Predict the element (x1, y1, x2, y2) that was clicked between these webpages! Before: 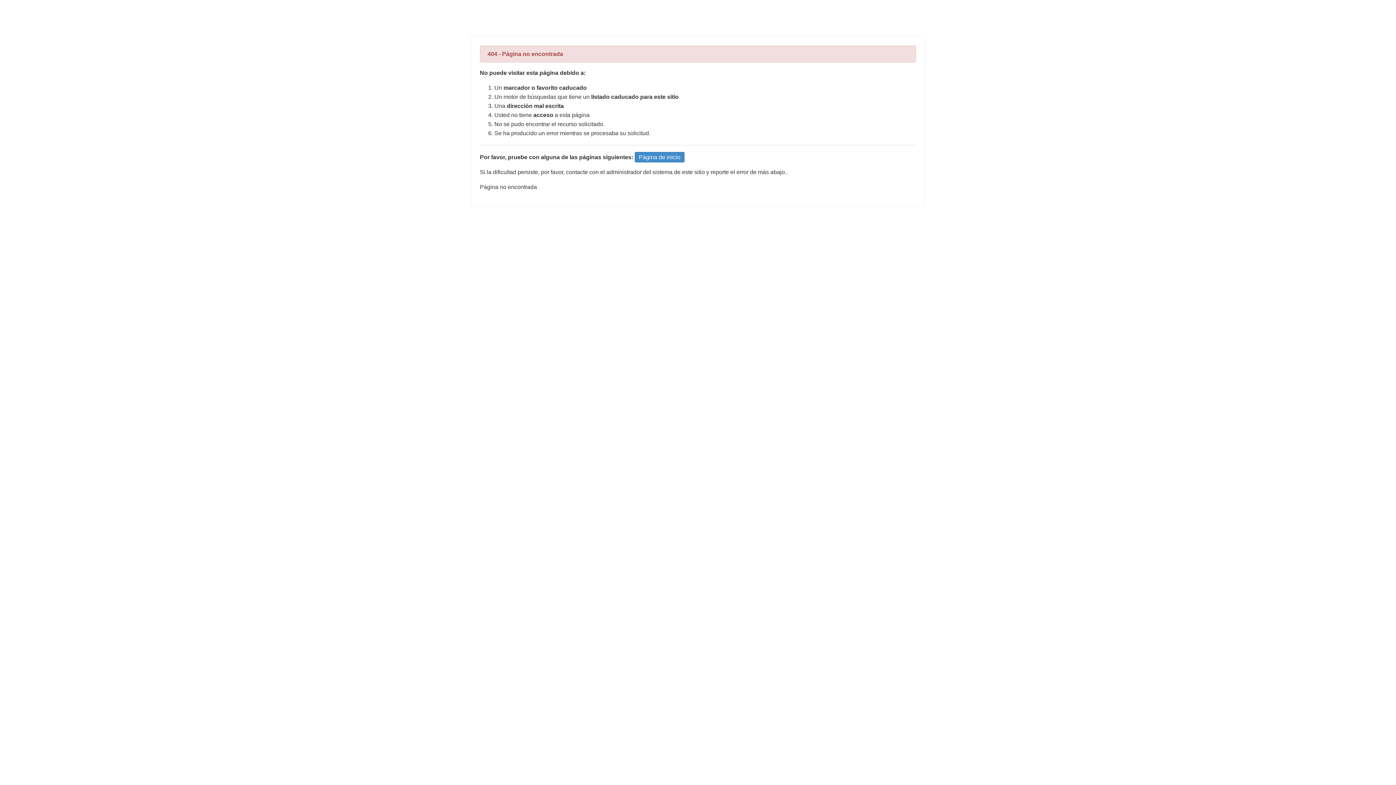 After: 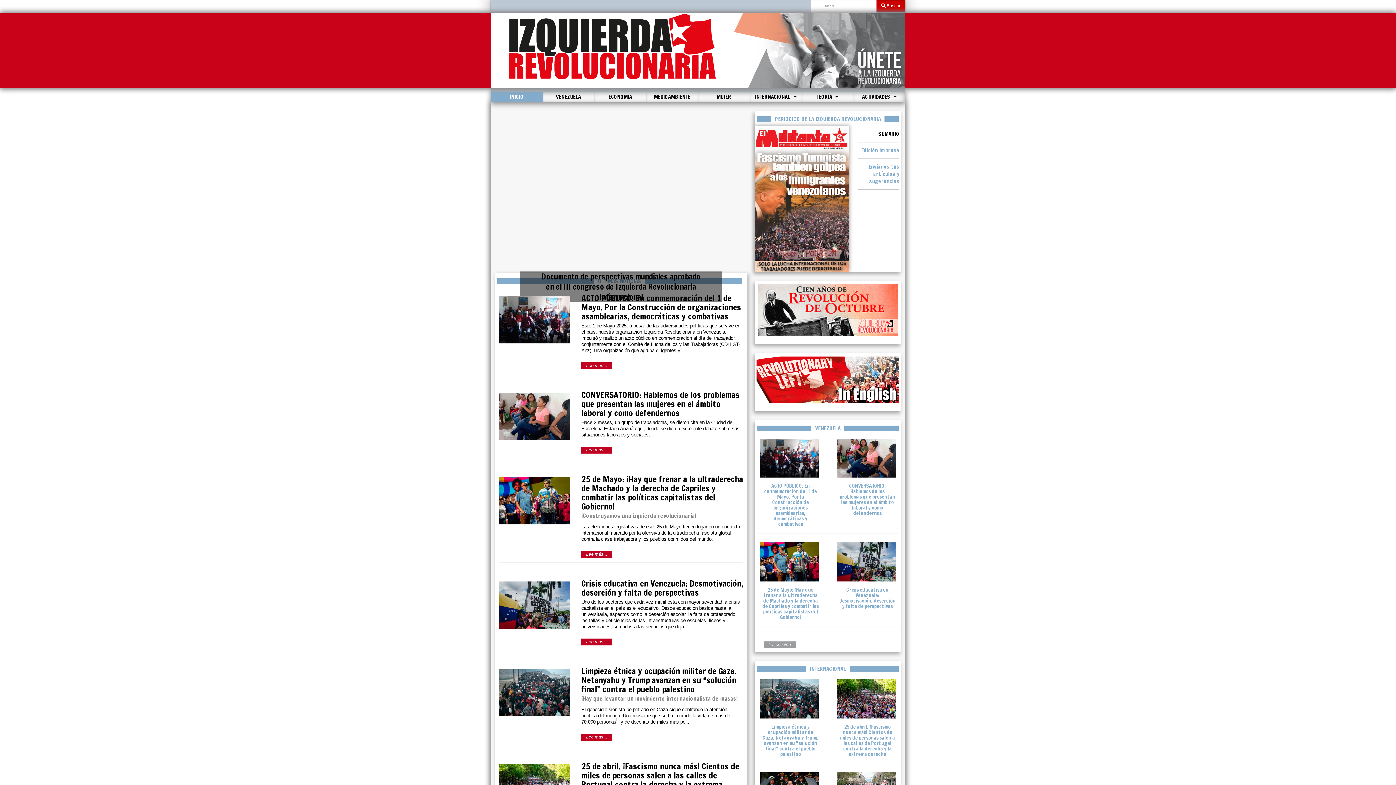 Action: label: Página de inicio bbox: (634, 152, 684, 162)